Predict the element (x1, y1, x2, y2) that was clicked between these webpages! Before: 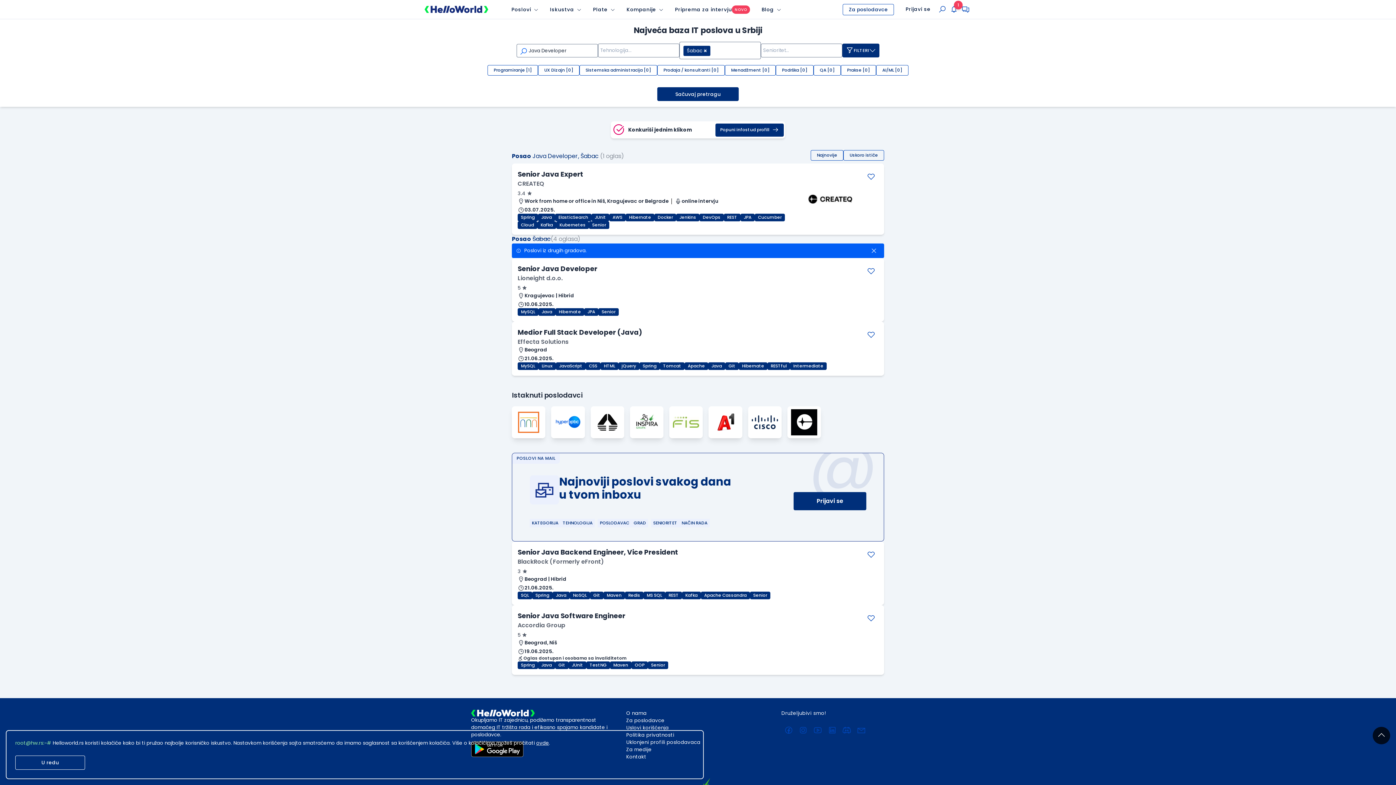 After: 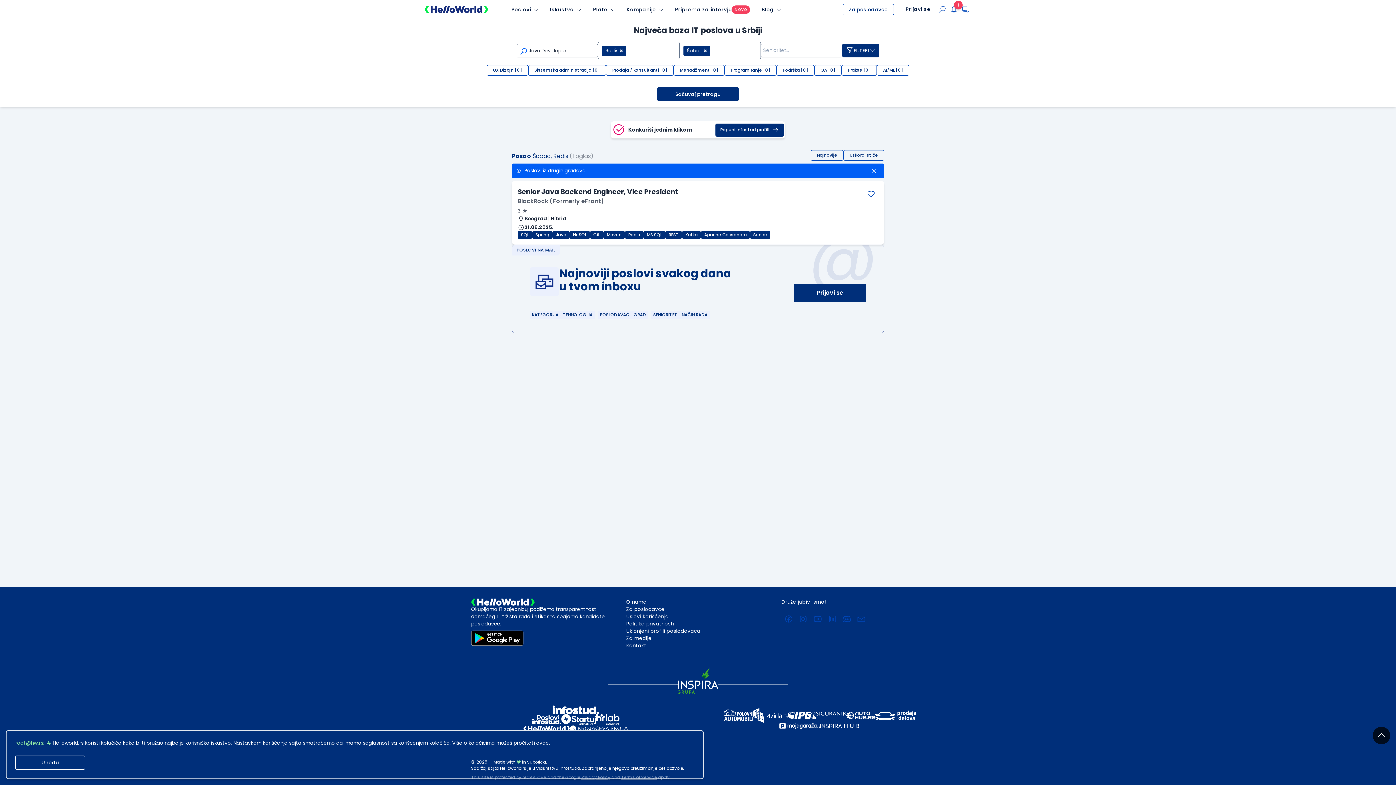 Action: label: Redis bbox: (625, 592, 643, 599)